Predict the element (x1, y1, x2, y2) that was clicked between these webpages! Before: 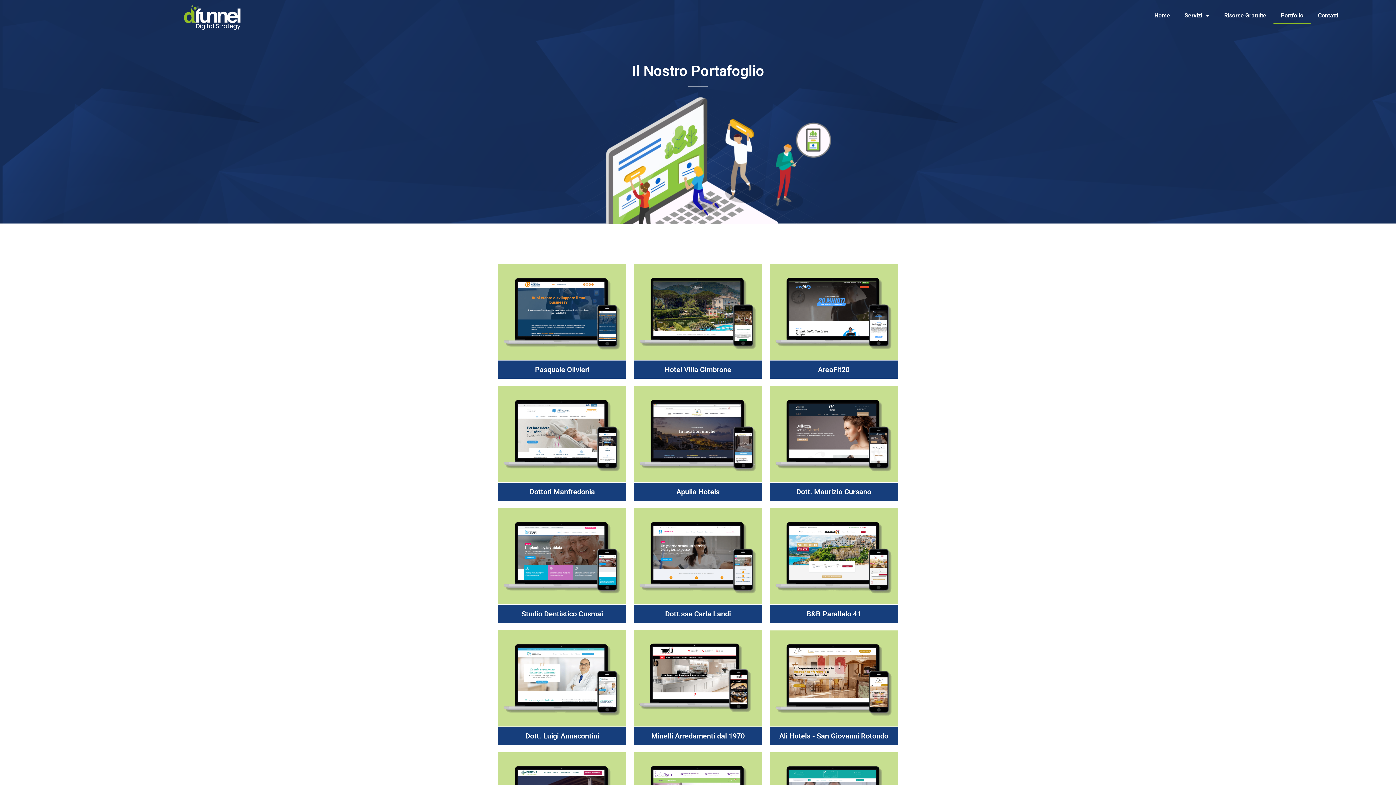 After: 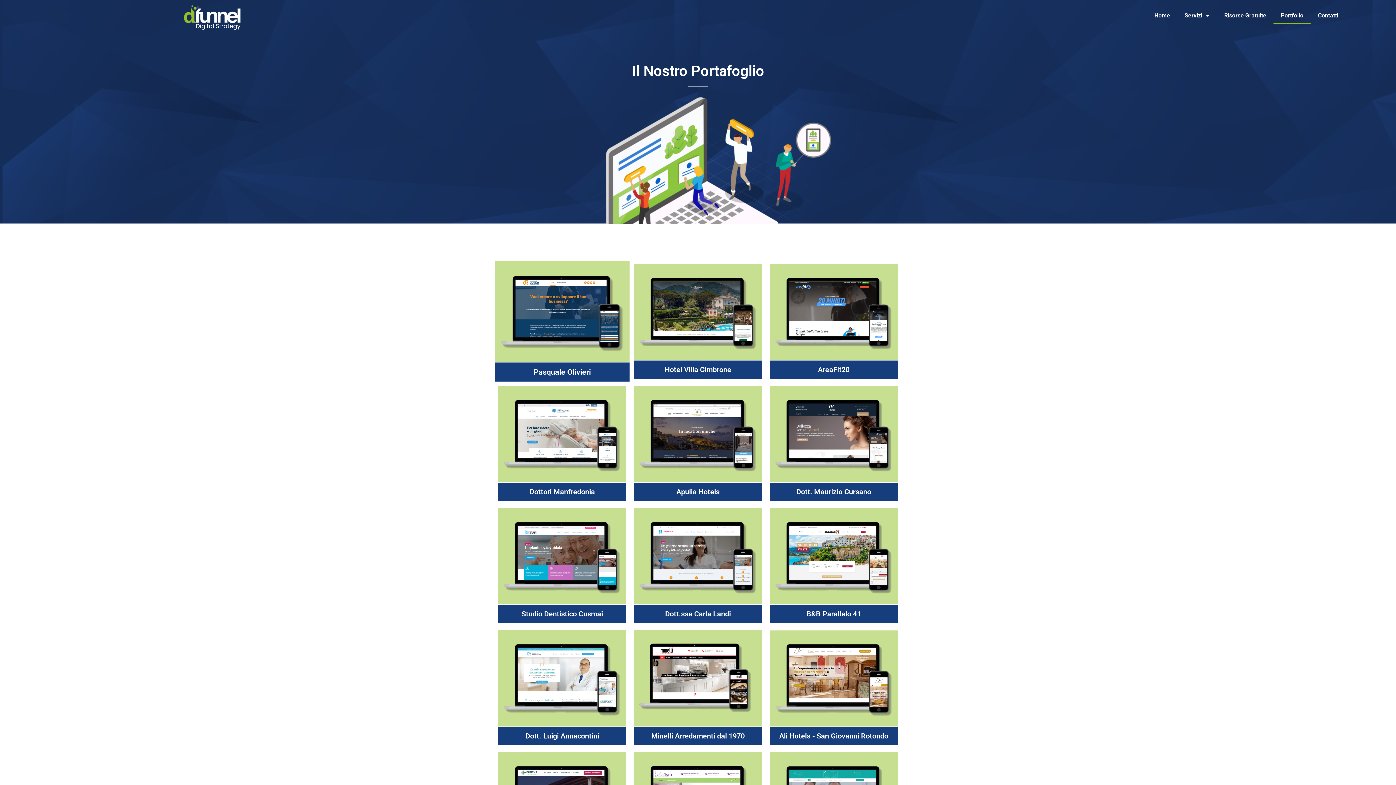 Action: bbox: (498, 264, 626, 360)